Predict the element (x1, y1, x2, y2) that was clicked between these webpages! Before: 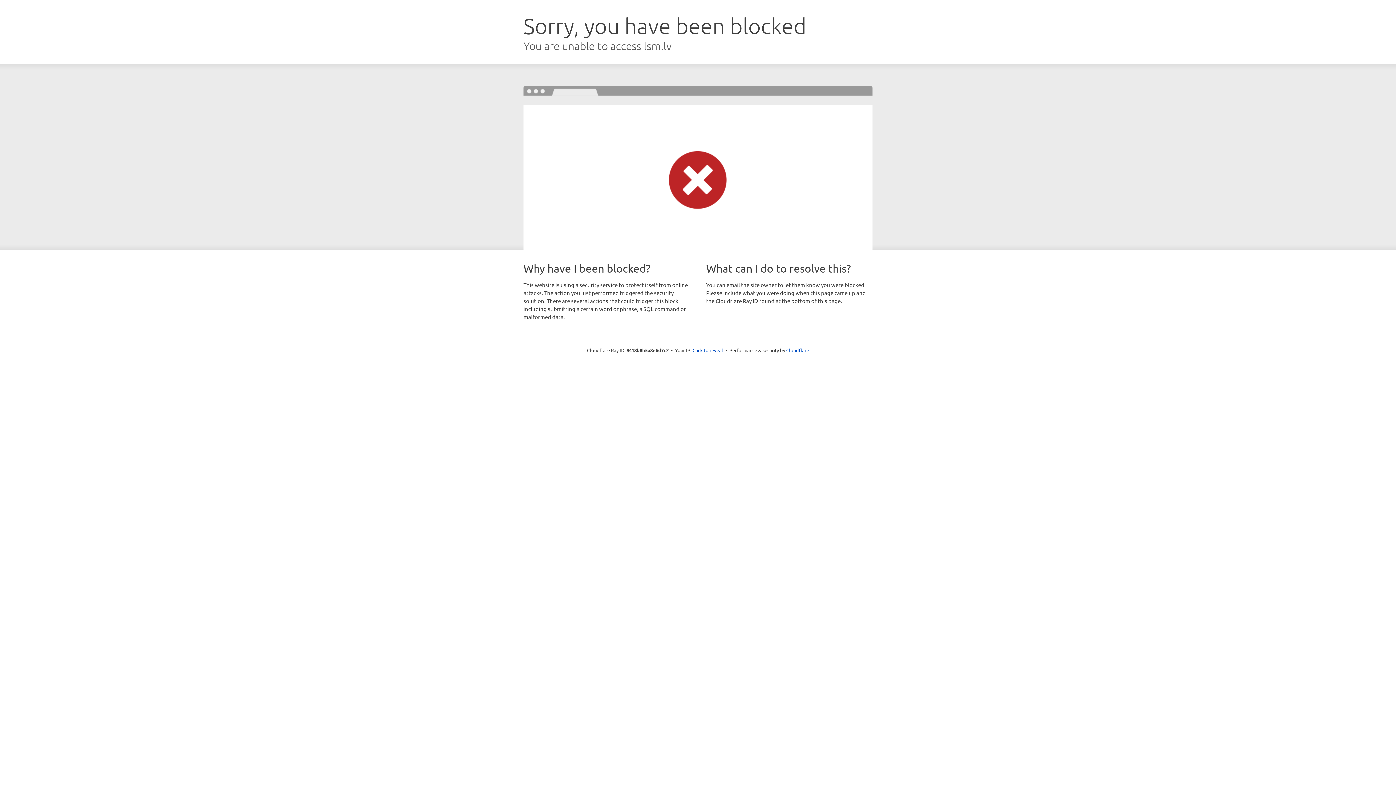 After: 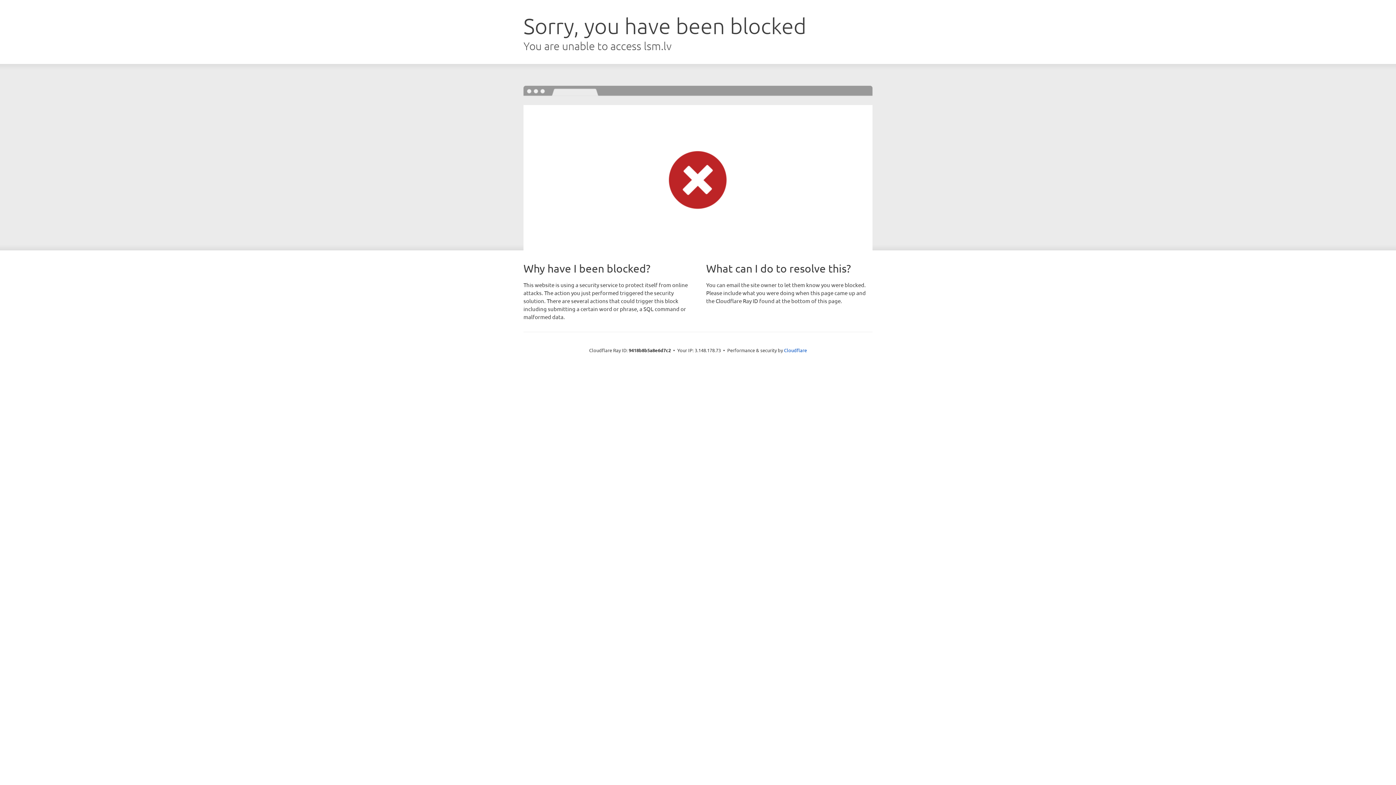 Action: bbox: (692, 346, 723, 353) label: Click to reveal